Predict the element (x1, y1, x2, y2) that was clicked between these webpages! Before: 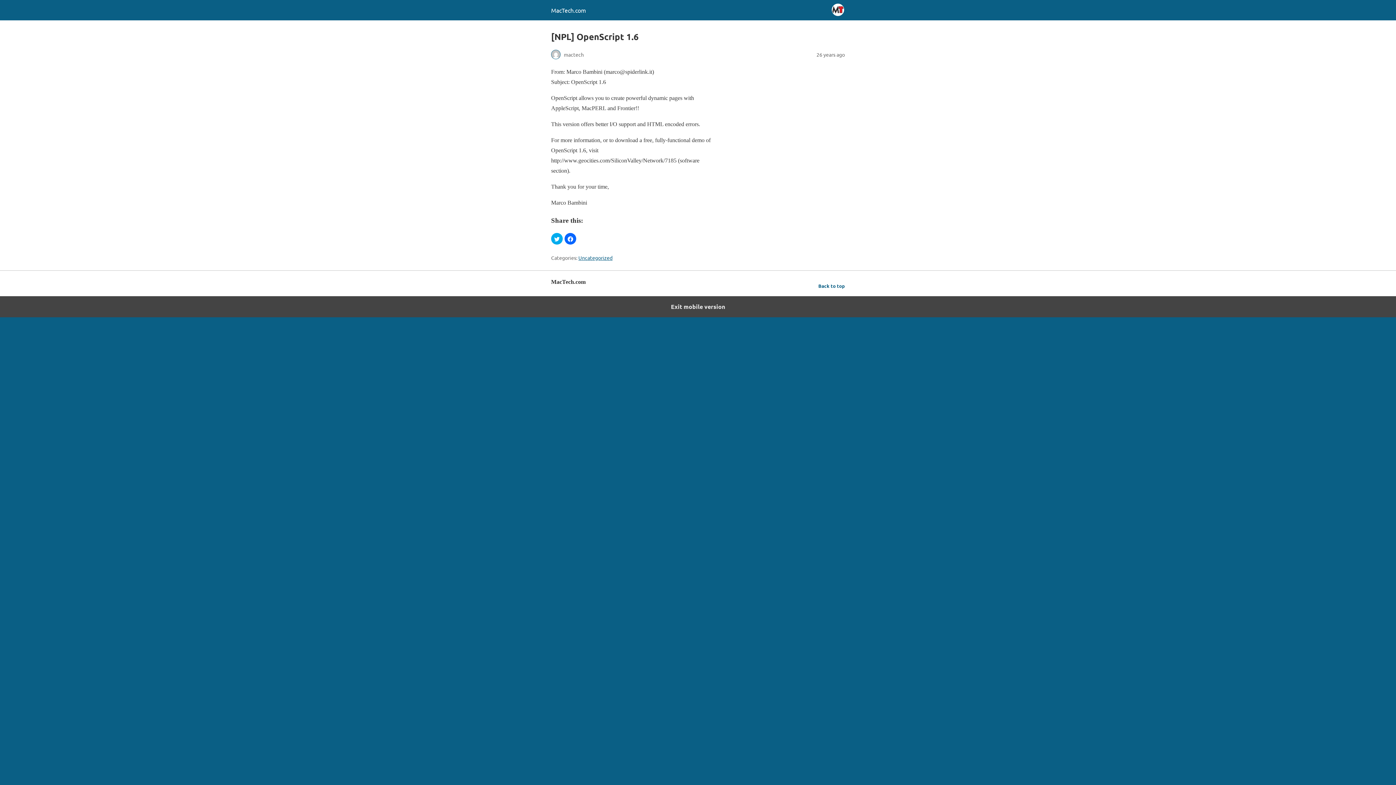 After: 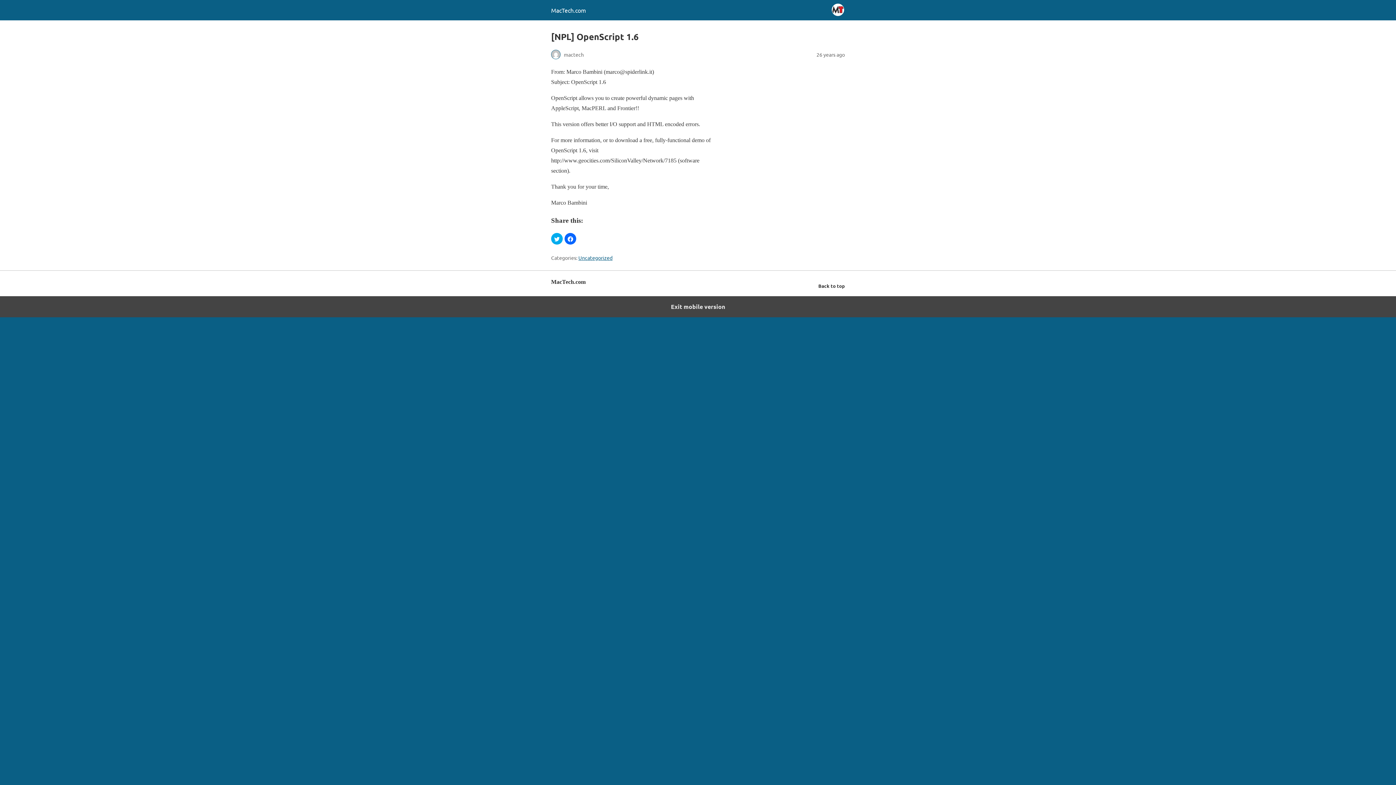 Action: bbox: (818, 281, 845, 290) label: Back to top